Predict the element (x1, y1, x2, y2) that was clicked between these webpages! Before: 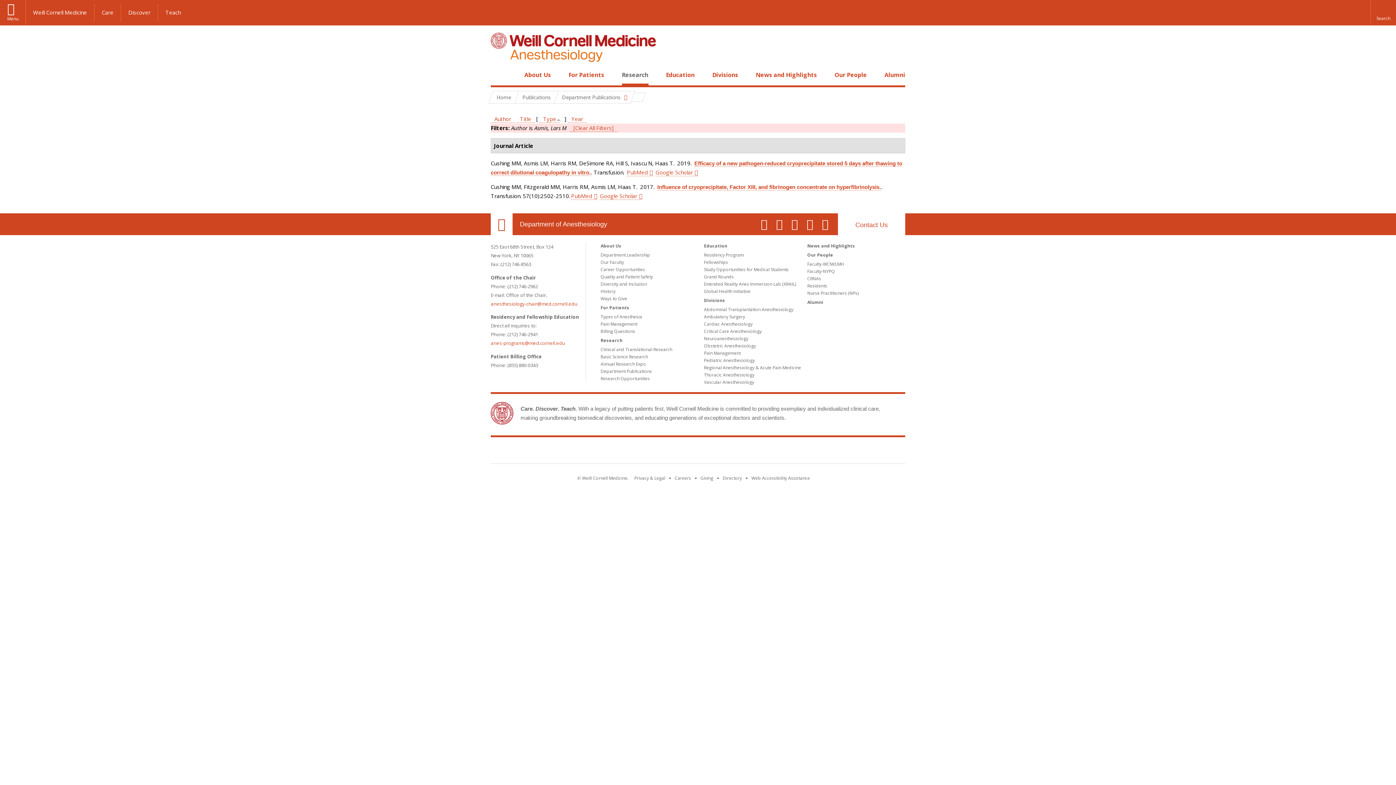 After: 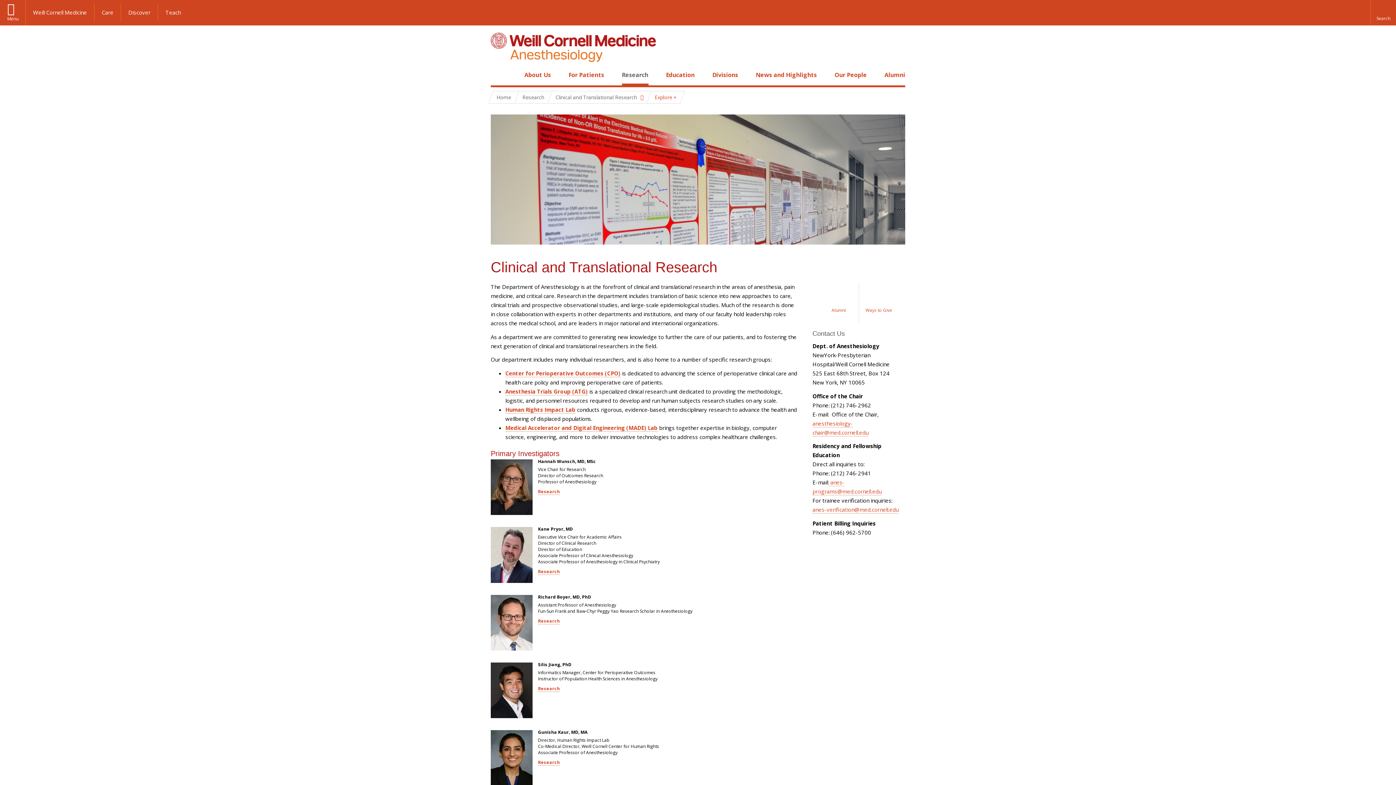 Action: label: Clinical and Translational Research bbox: (600, 346, 672, 352)